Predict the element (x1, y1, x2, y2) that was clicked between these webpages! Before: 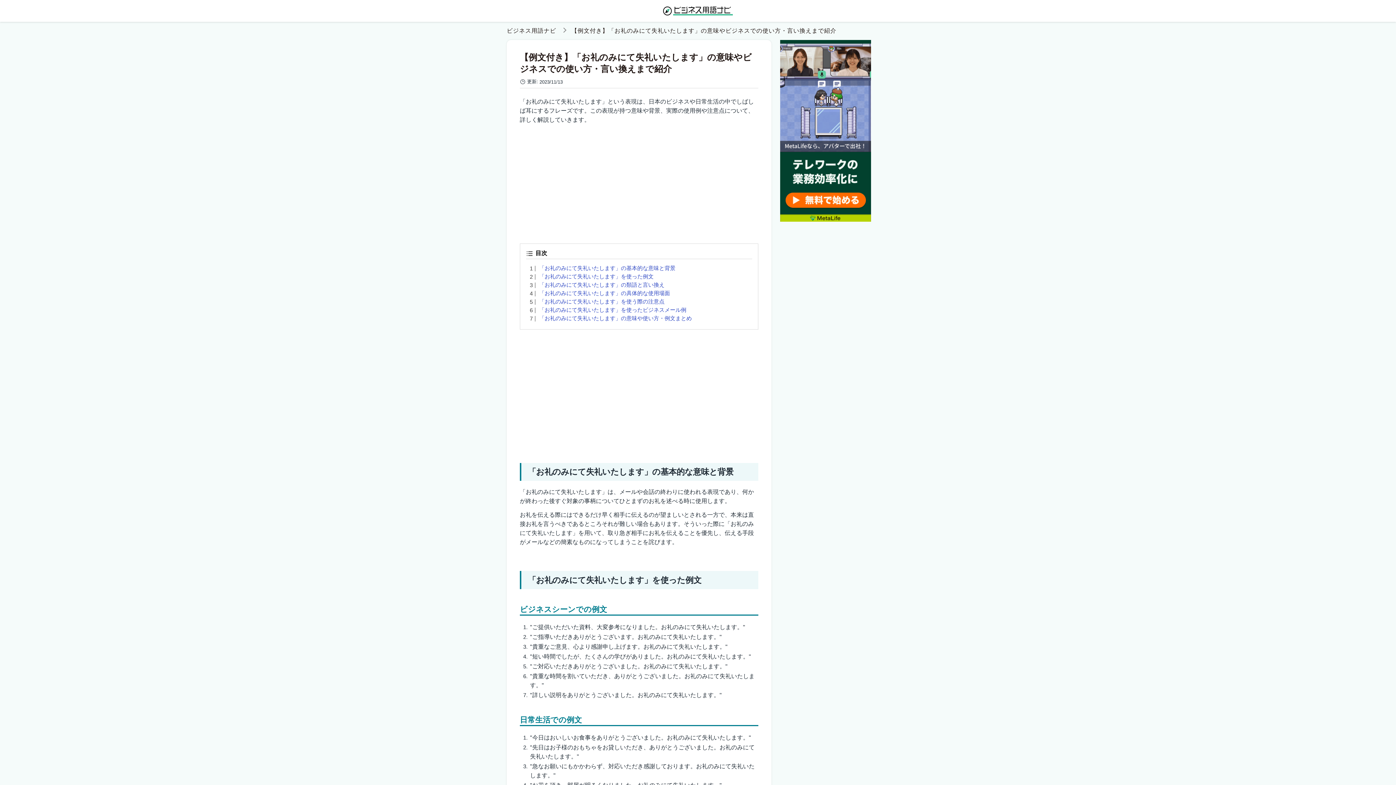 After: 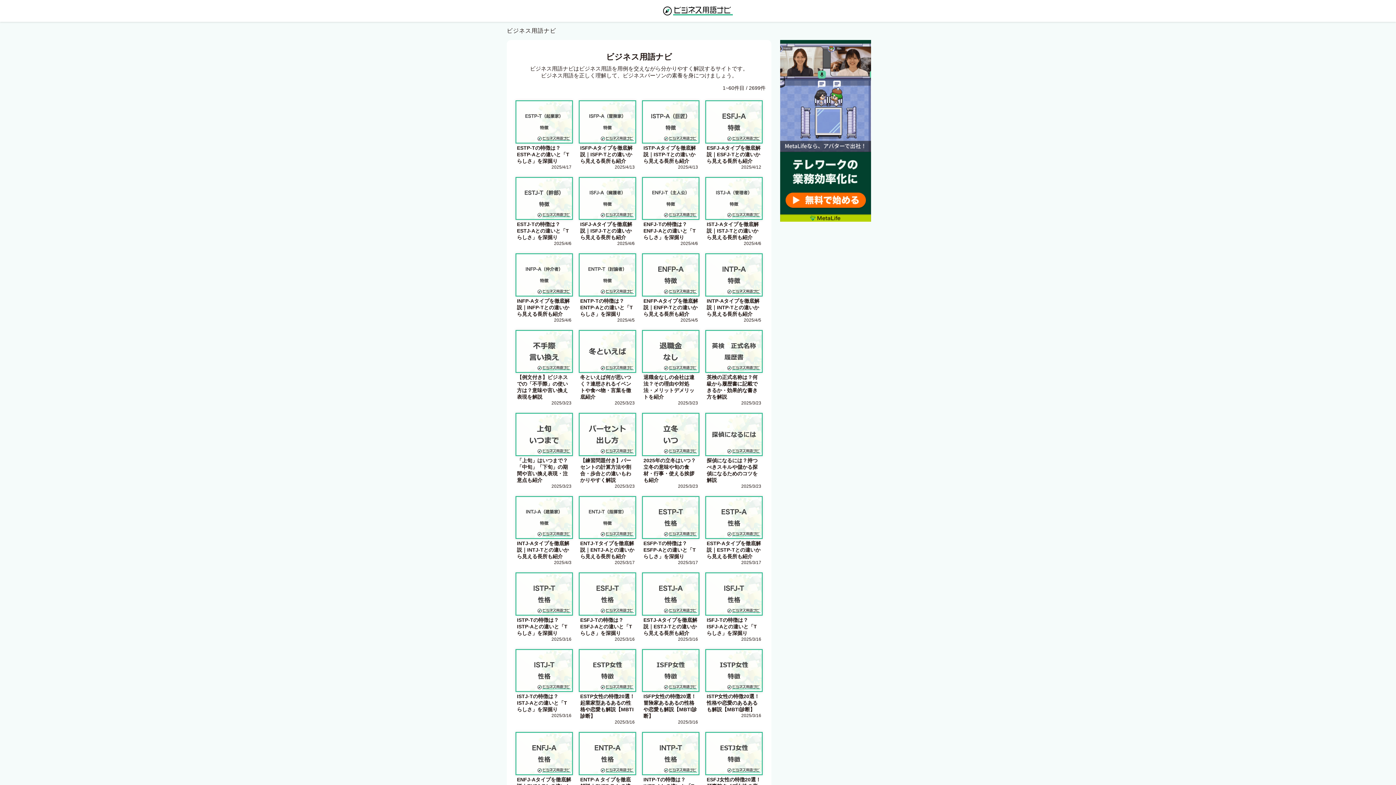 Action: bbox: (506, 27, 571, 33) label: ビジネス用語ナビ